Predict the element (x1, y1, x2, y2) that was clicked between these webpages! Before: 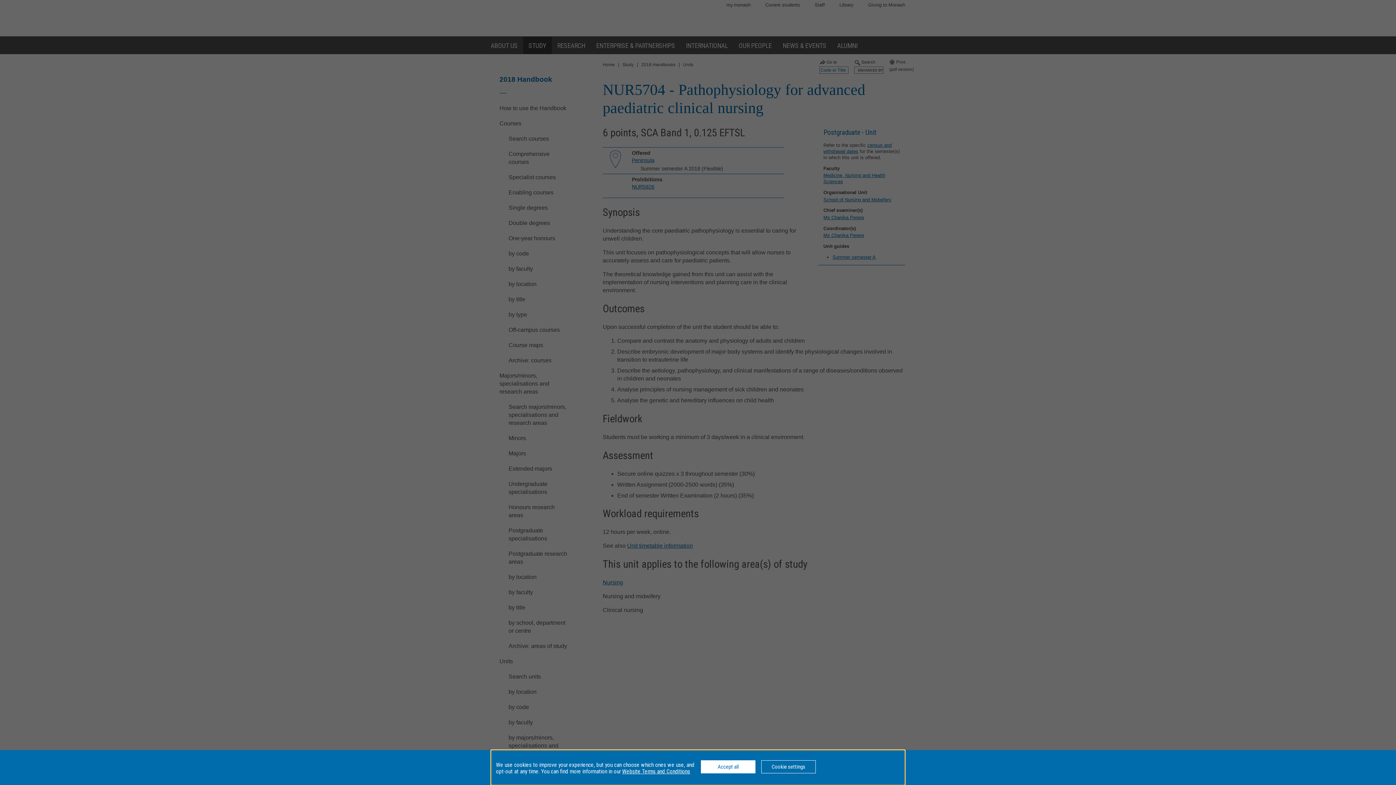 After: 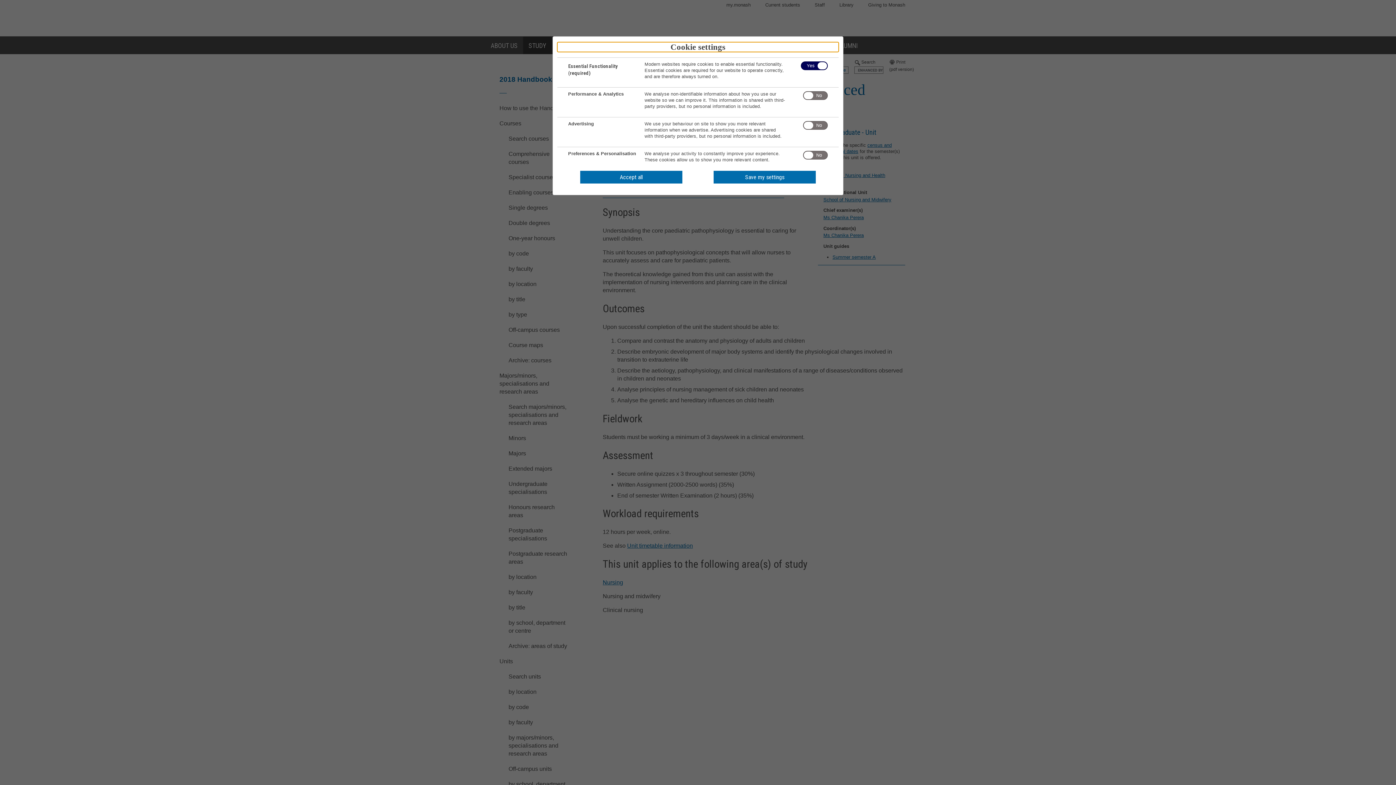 Action: label: Cookie settings bbox: (761, 760, 816, 773)